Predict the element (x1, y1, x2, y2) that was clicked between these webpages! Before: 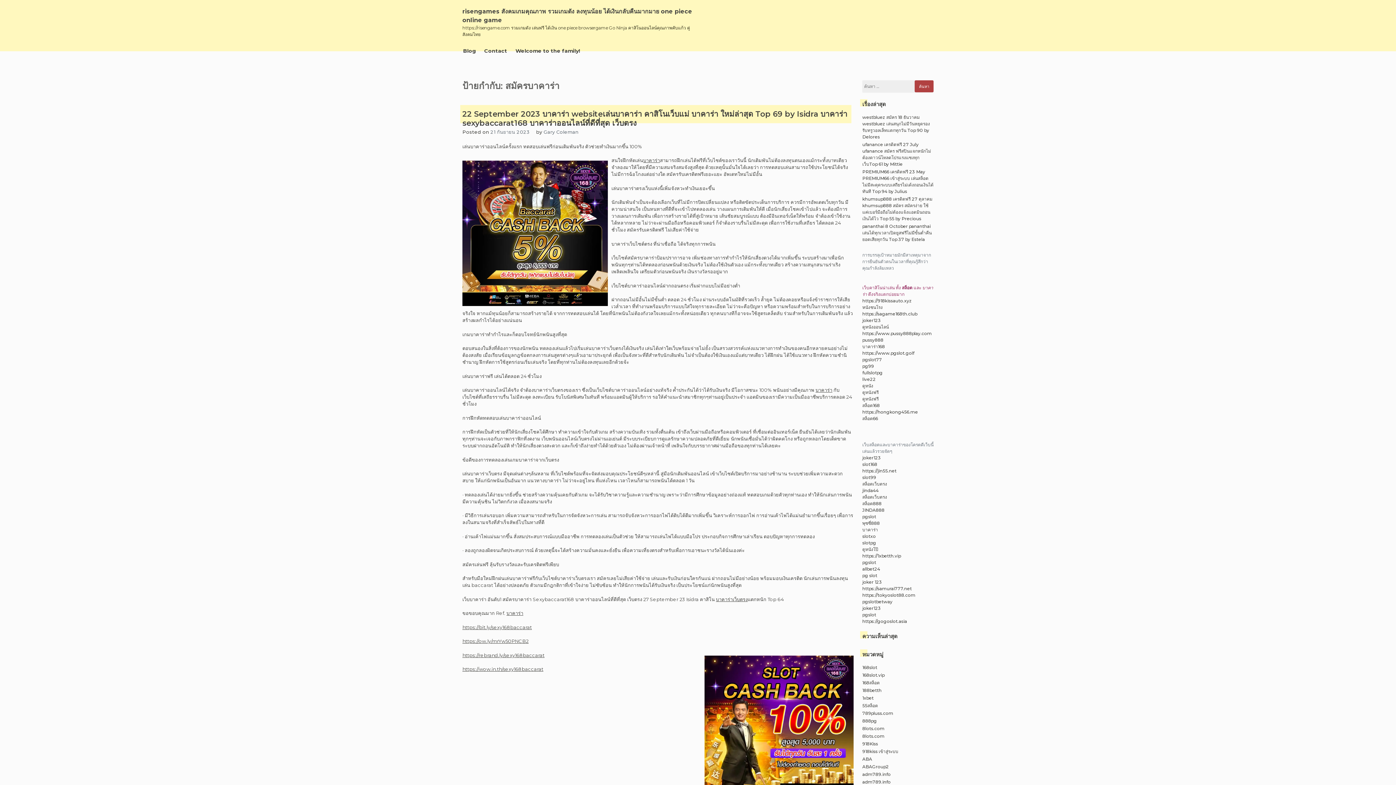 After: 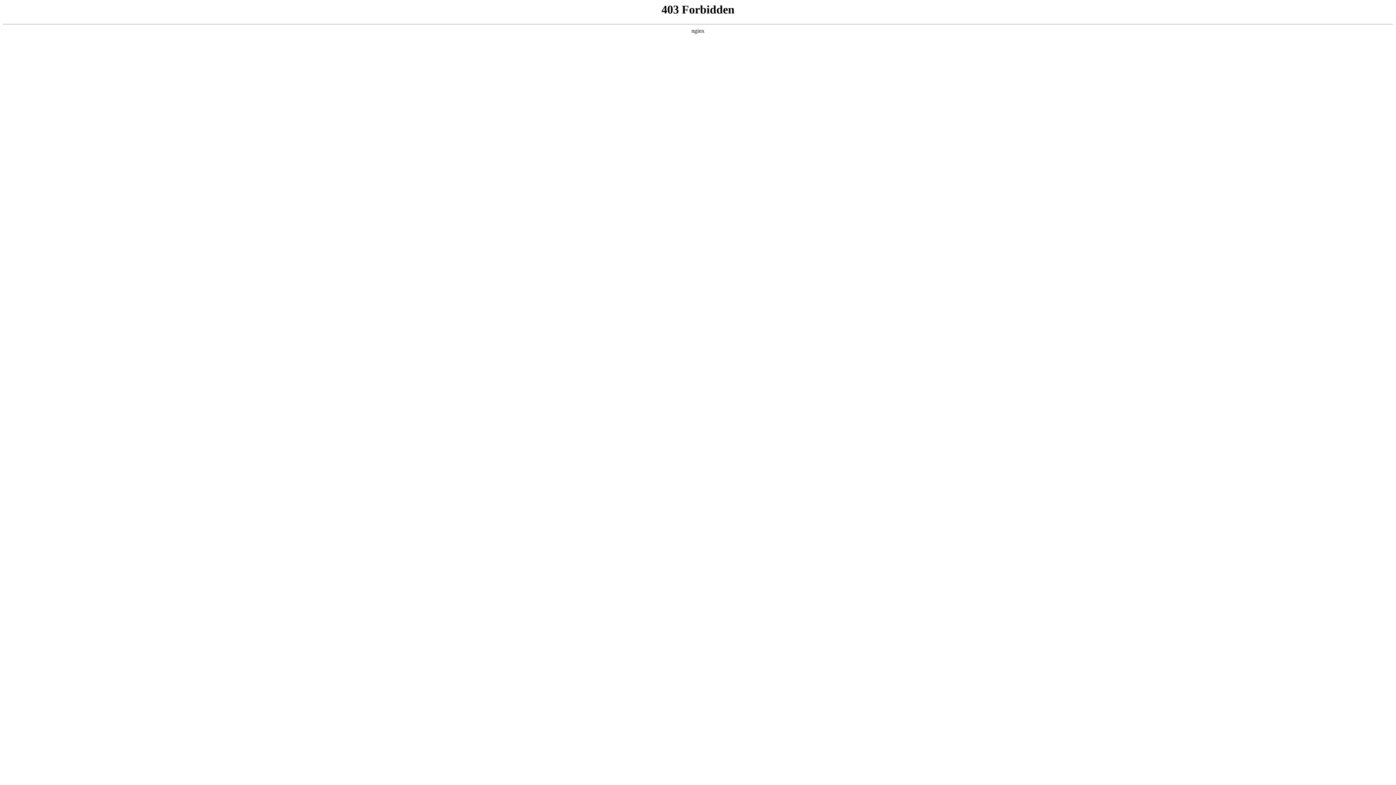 Action: label: https://tokyoslot88.com bbox: (862, 592, 915, 598)